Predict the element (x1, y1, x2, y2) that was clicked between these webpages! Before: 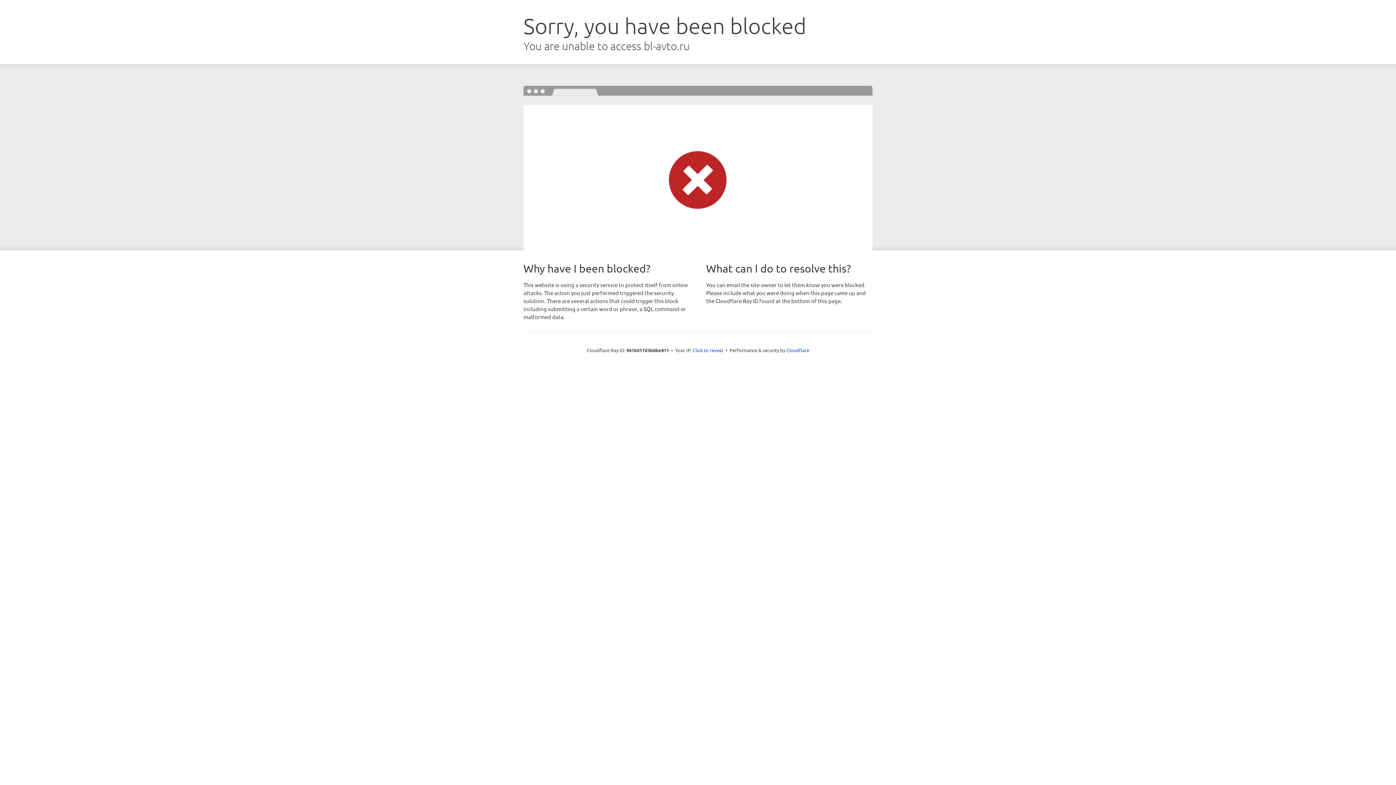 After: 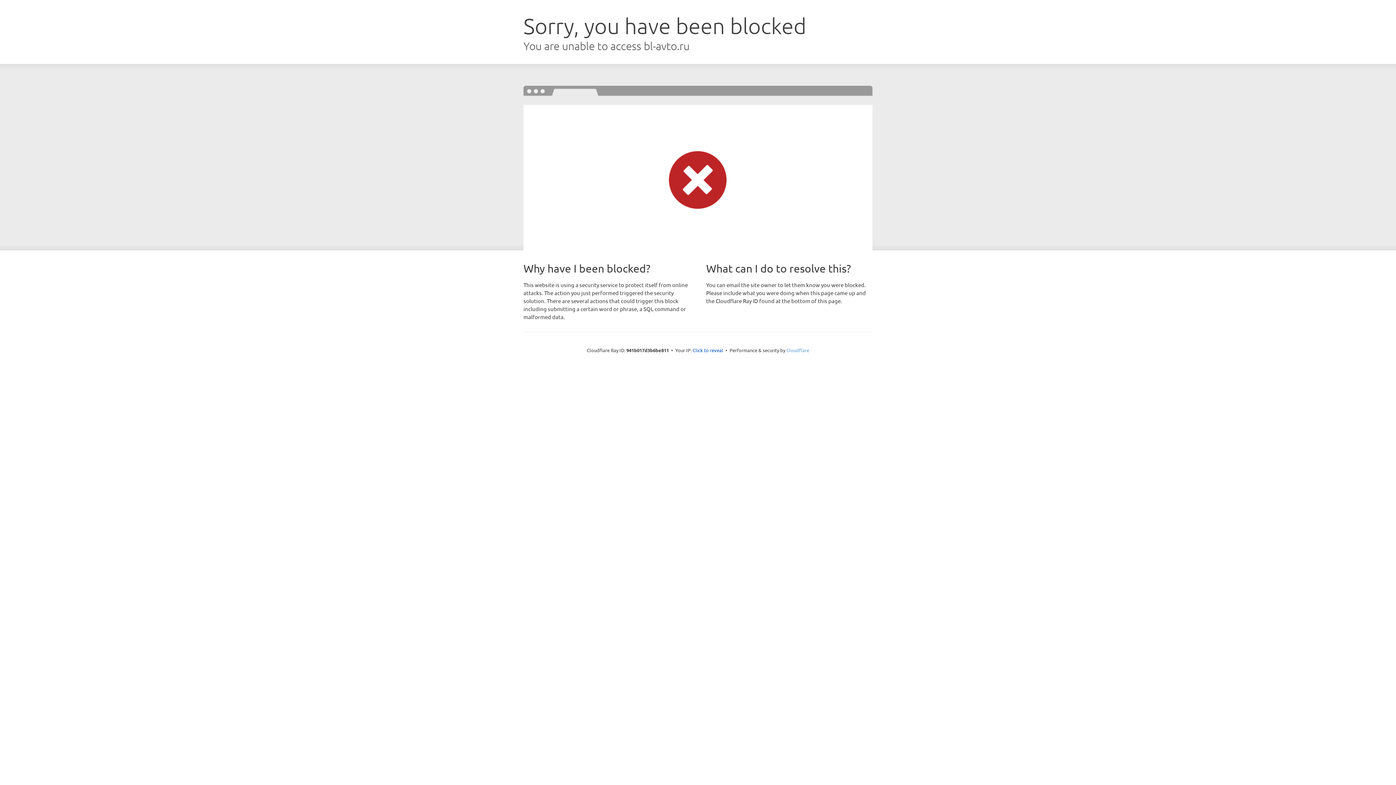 Action: label: Cloudflare bbox: (786, 347, 809, 353)